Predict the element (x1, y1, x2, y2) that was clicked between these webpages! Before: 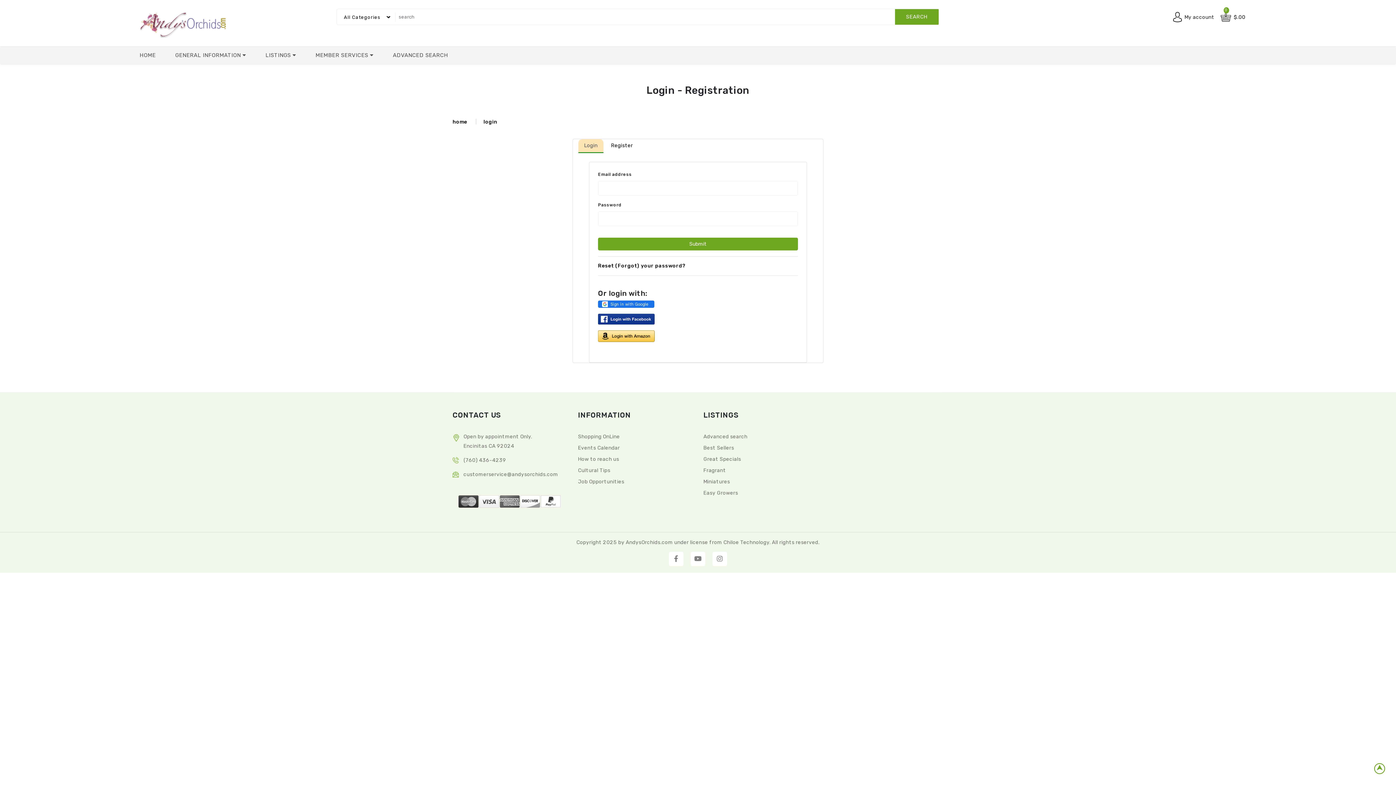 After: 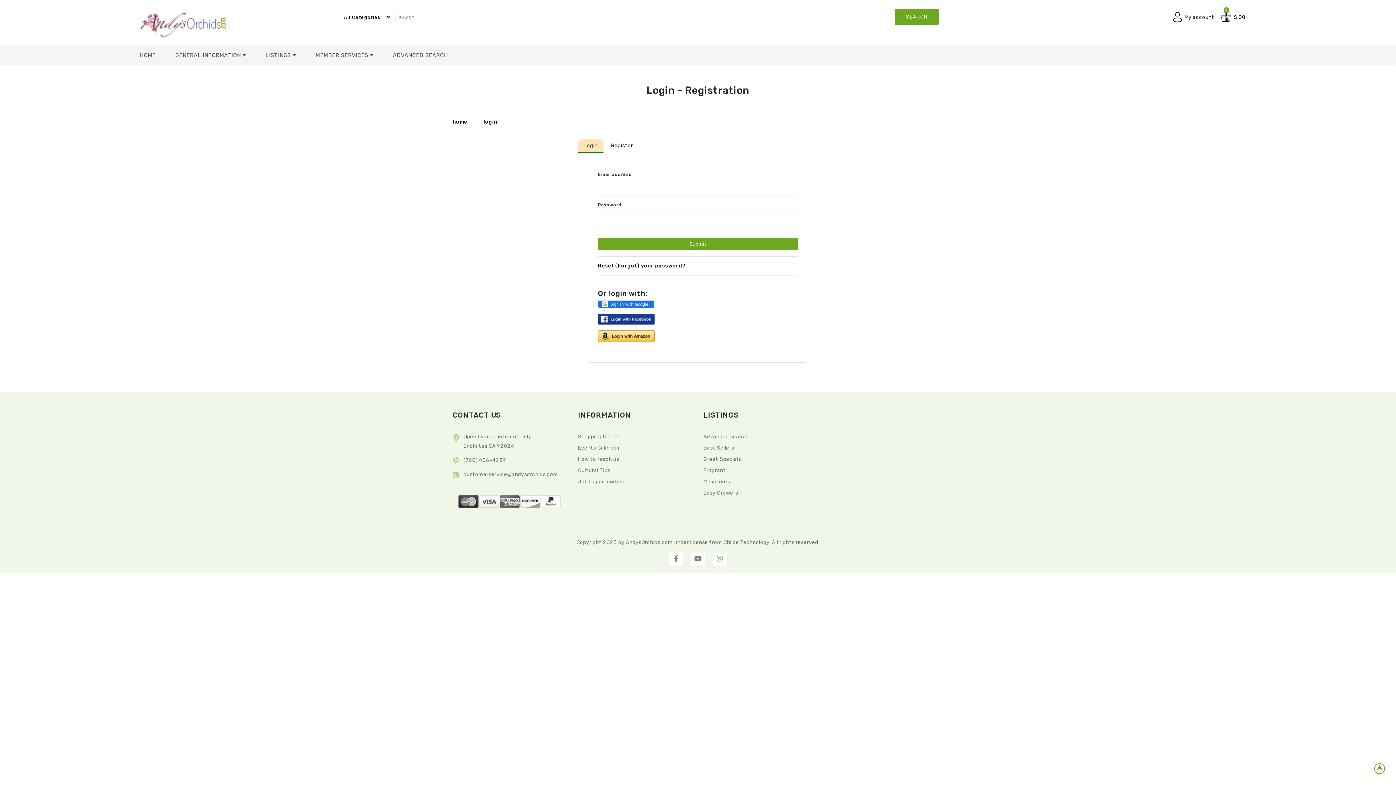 Action: label: Login bbox: (578, 139, 603, 153)